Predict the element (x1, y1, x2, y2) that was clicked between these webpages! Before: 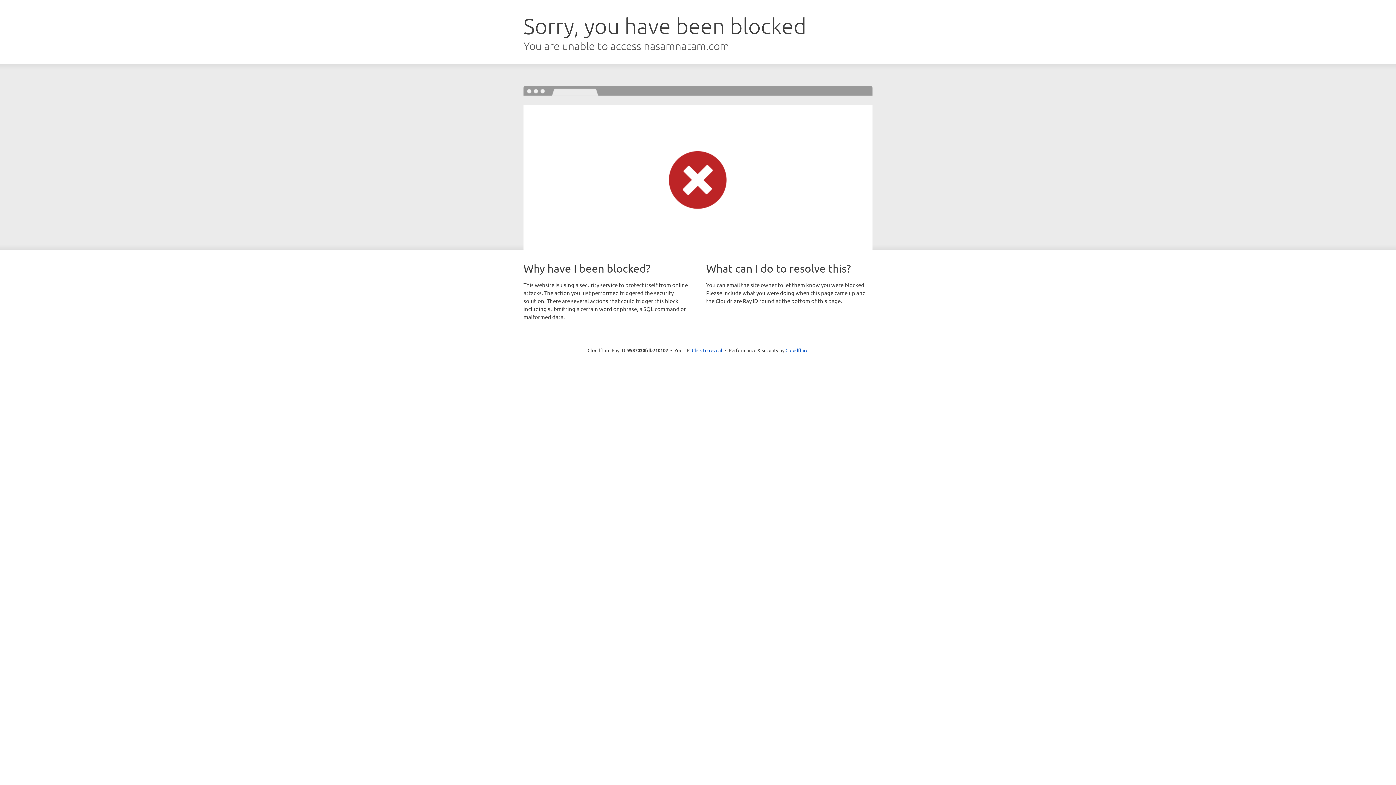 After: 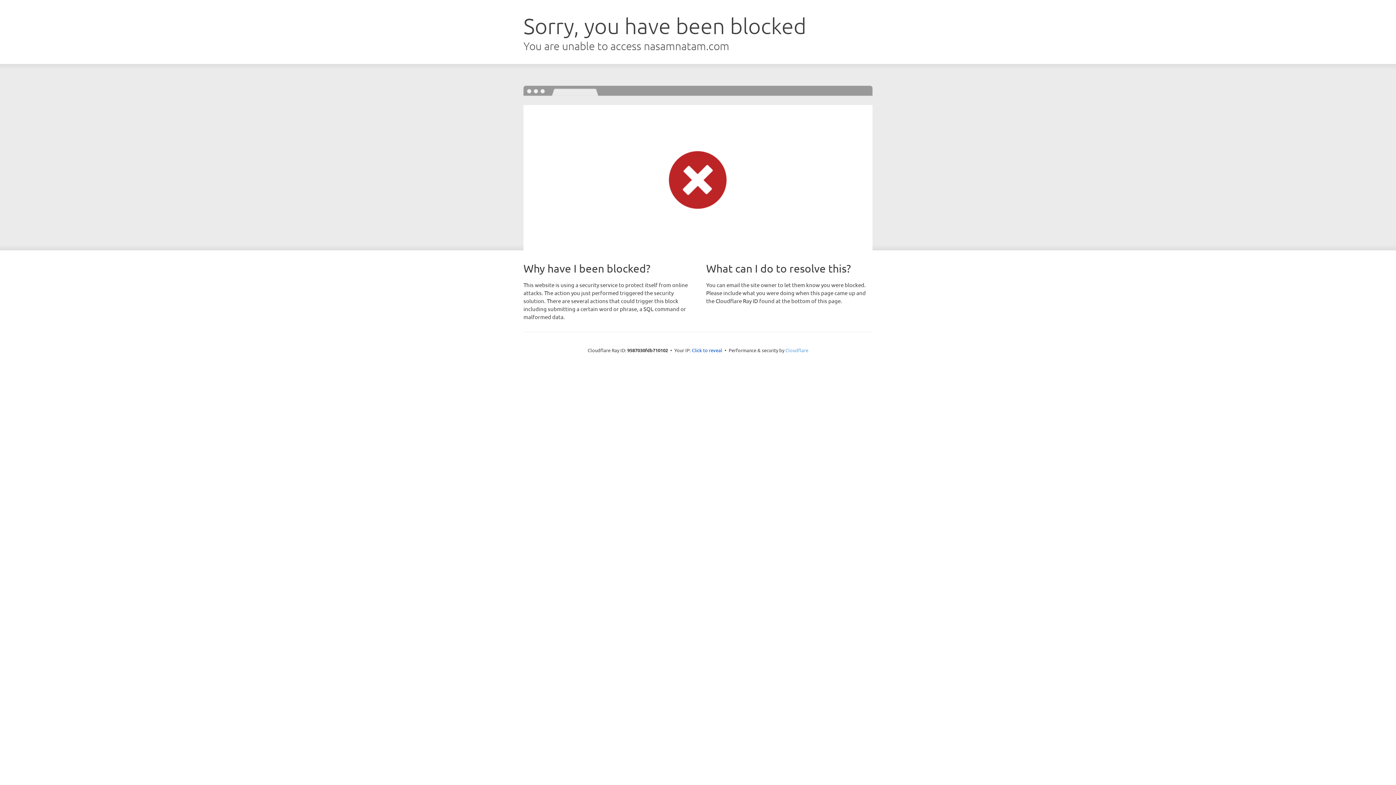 Action: label: Cloudflare bbox: (785, 347, 808, 353)